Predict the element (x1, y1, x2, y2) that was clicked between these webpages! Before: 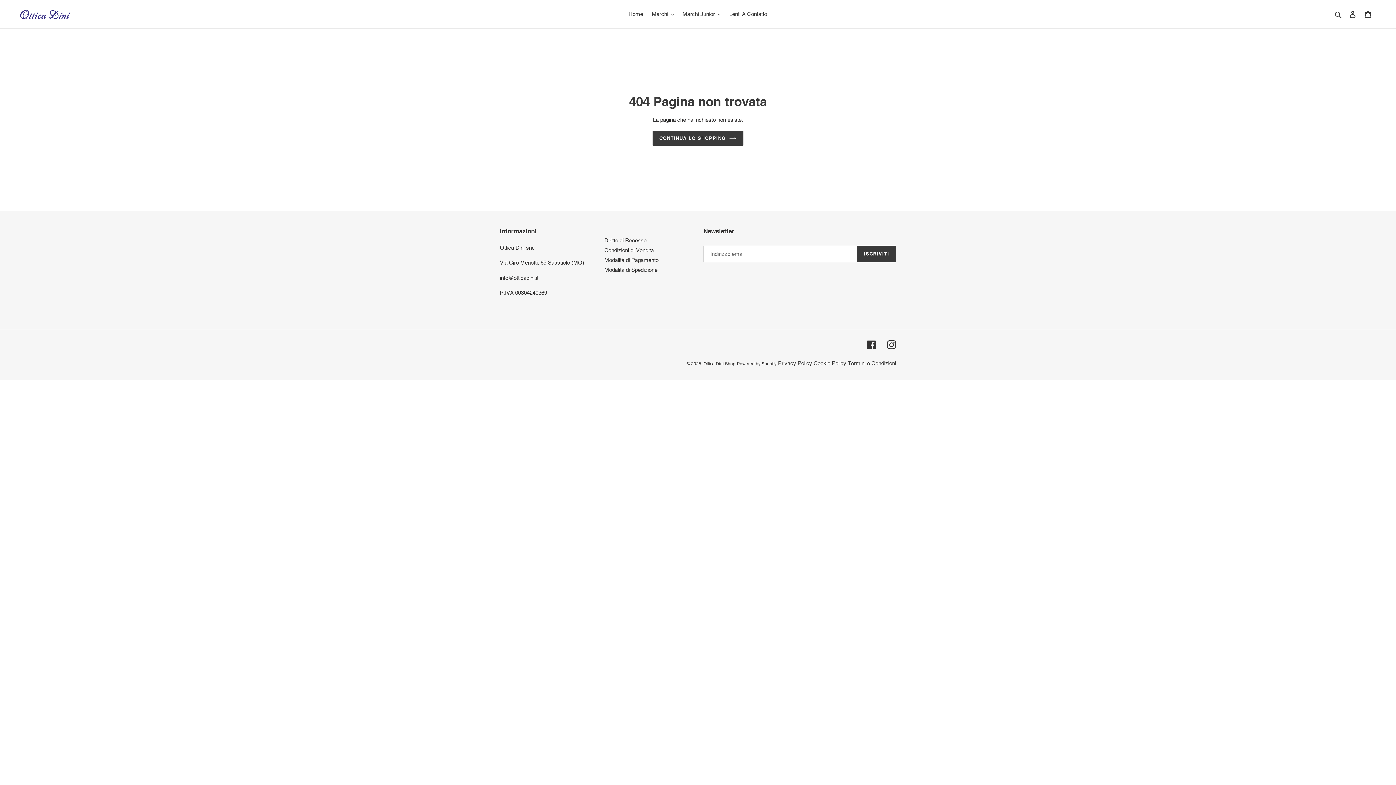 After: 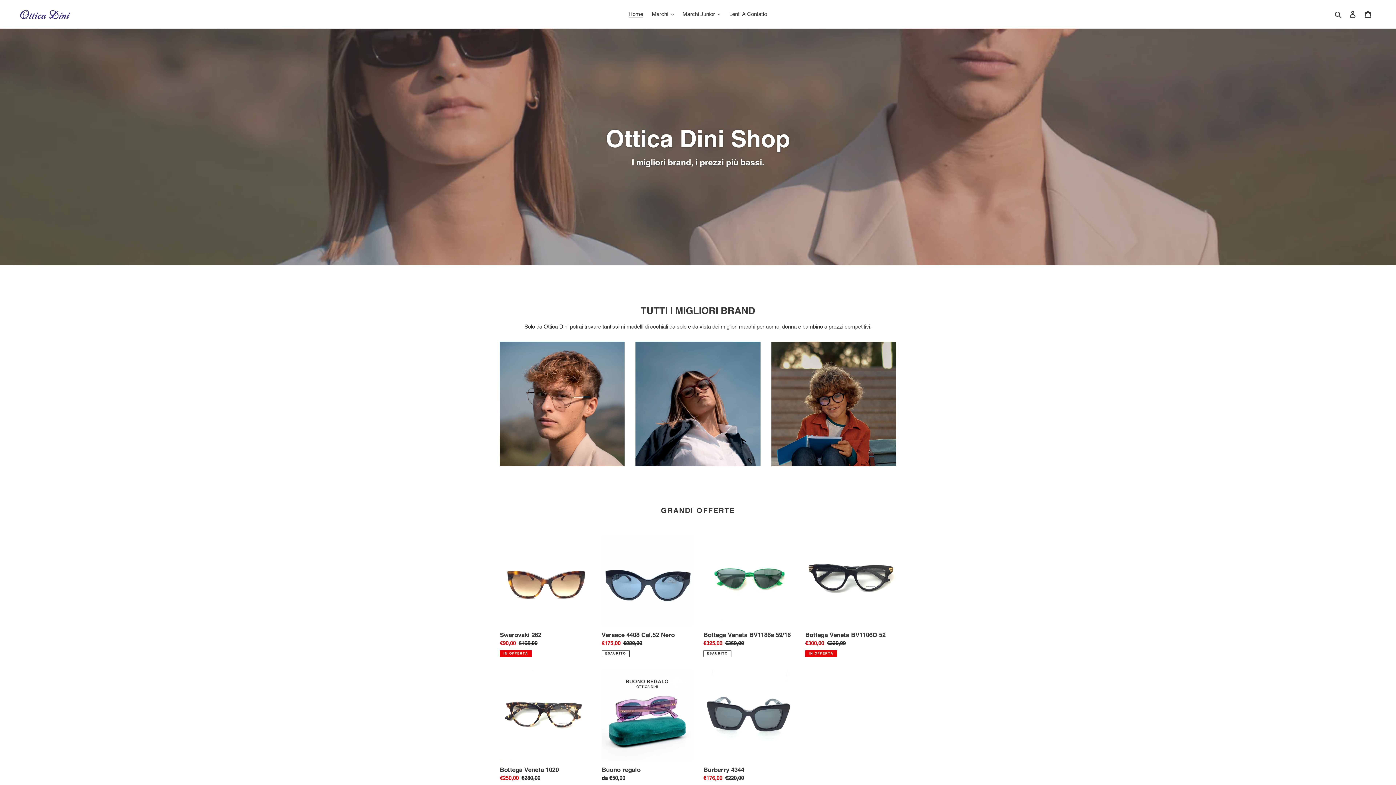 Action: bbox: (625, 9, 646, 19) label: Home